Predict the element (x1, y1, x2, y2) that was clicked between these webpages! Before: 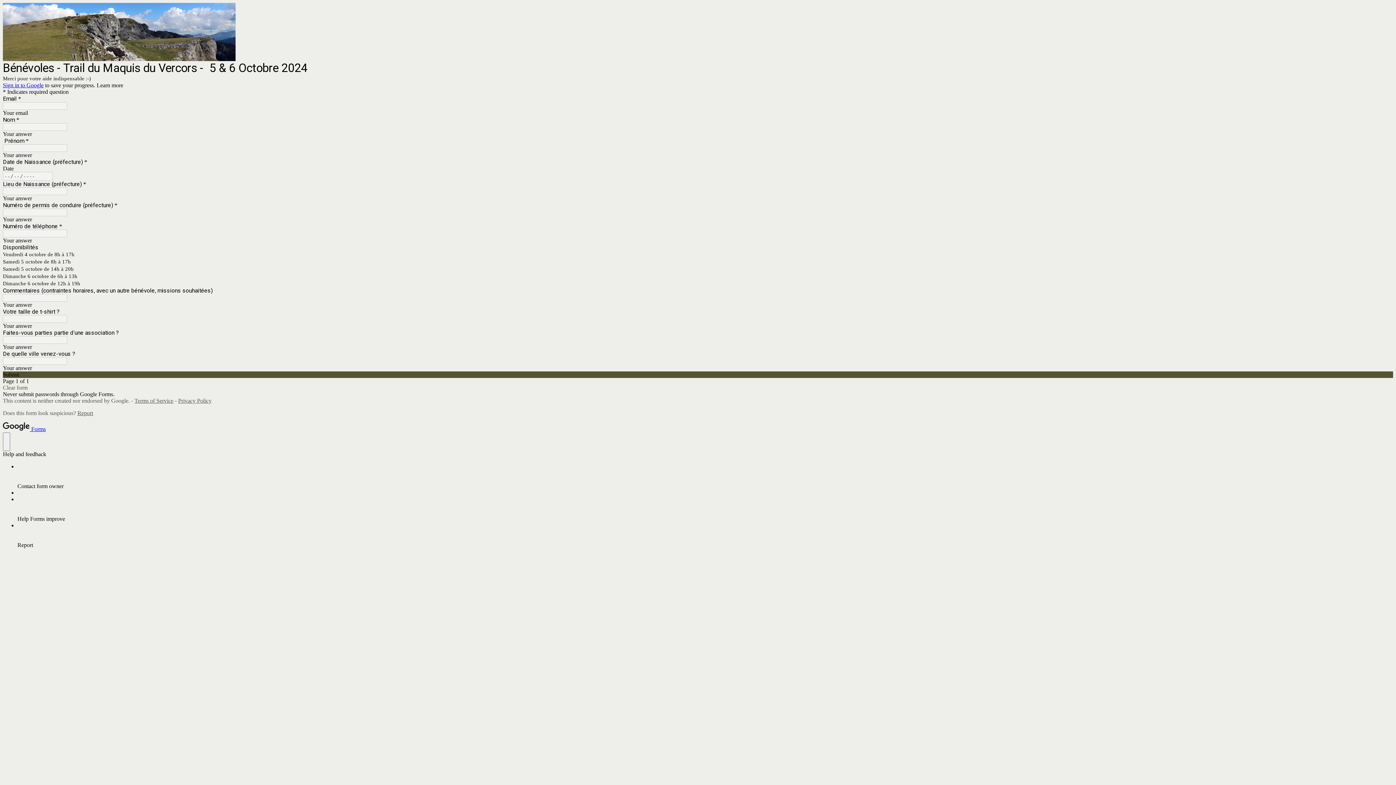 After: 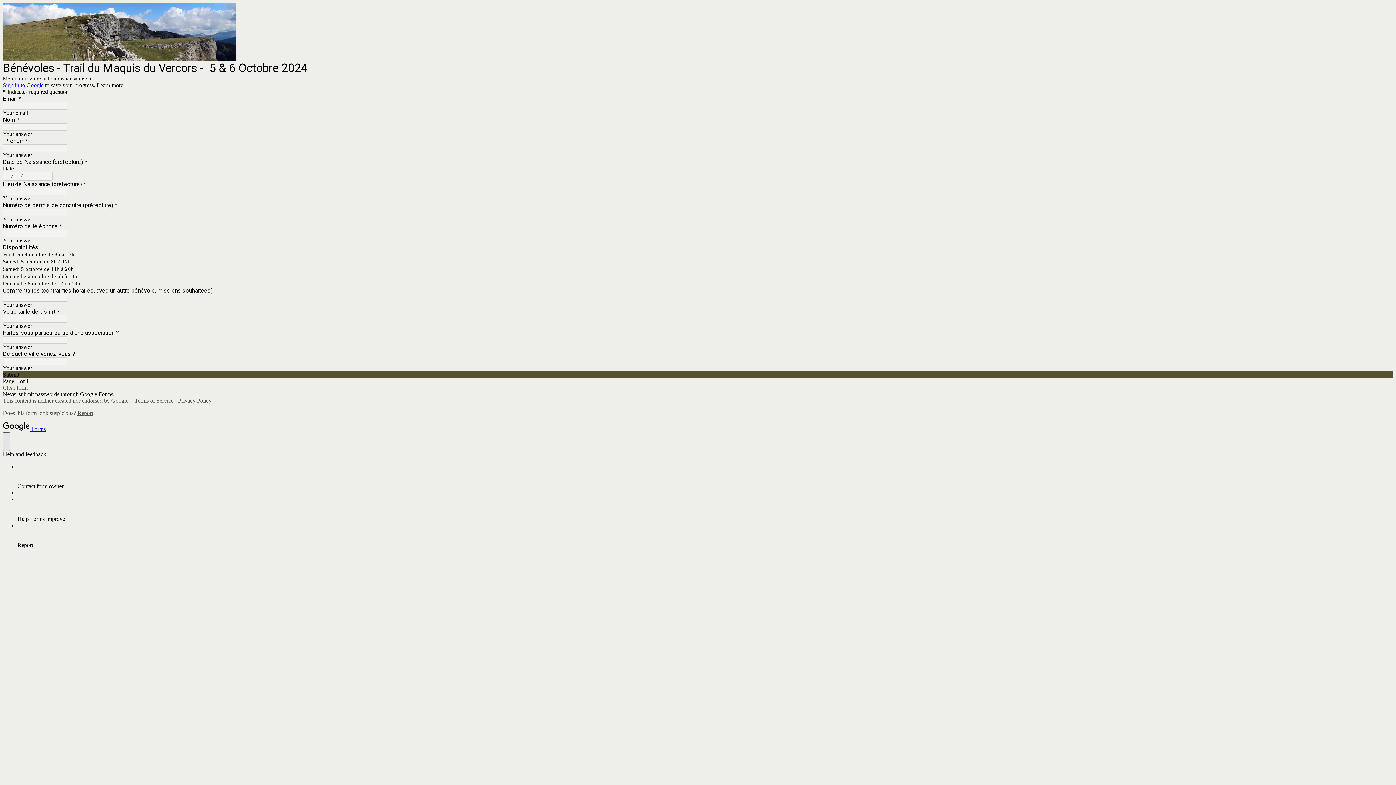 Action: label: help and feedback bbox: (2, 432, 10, 451)